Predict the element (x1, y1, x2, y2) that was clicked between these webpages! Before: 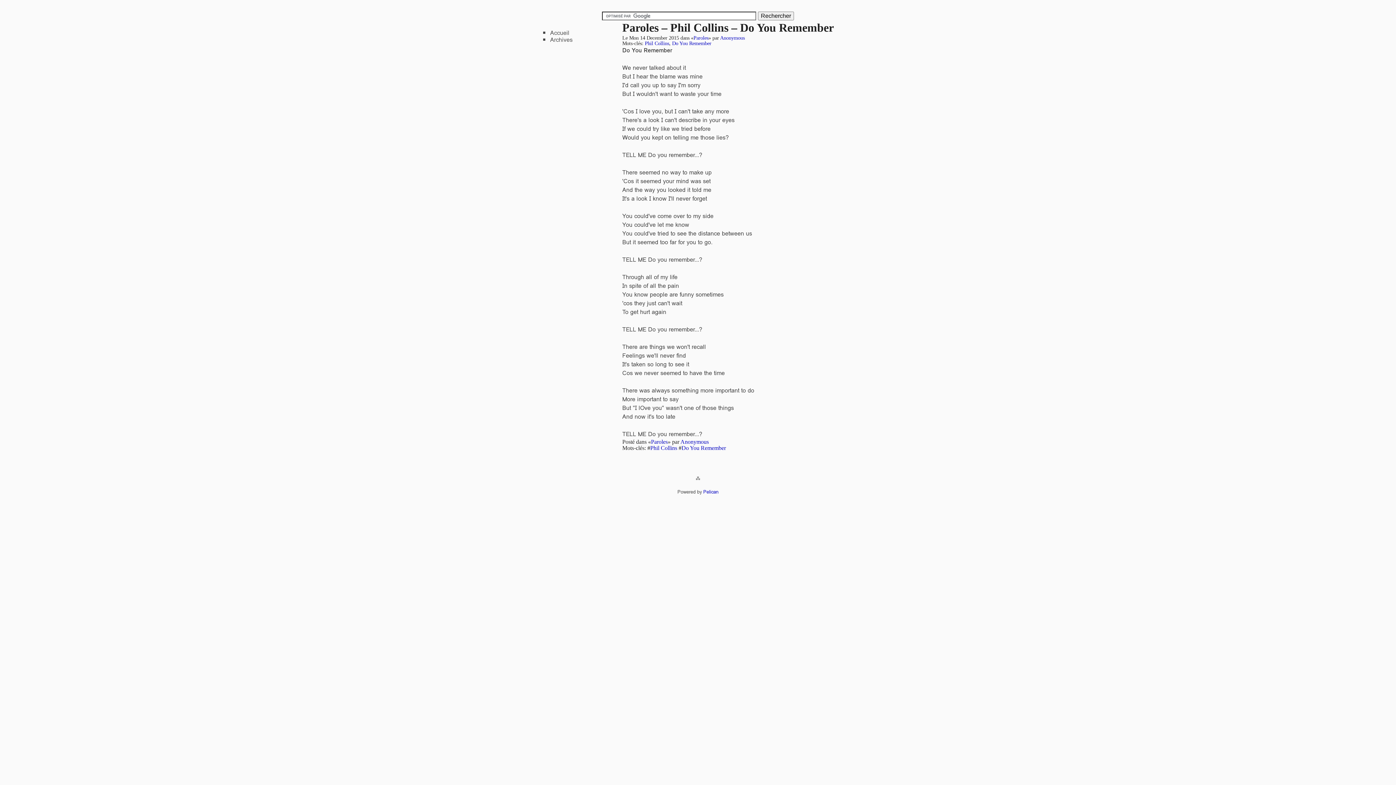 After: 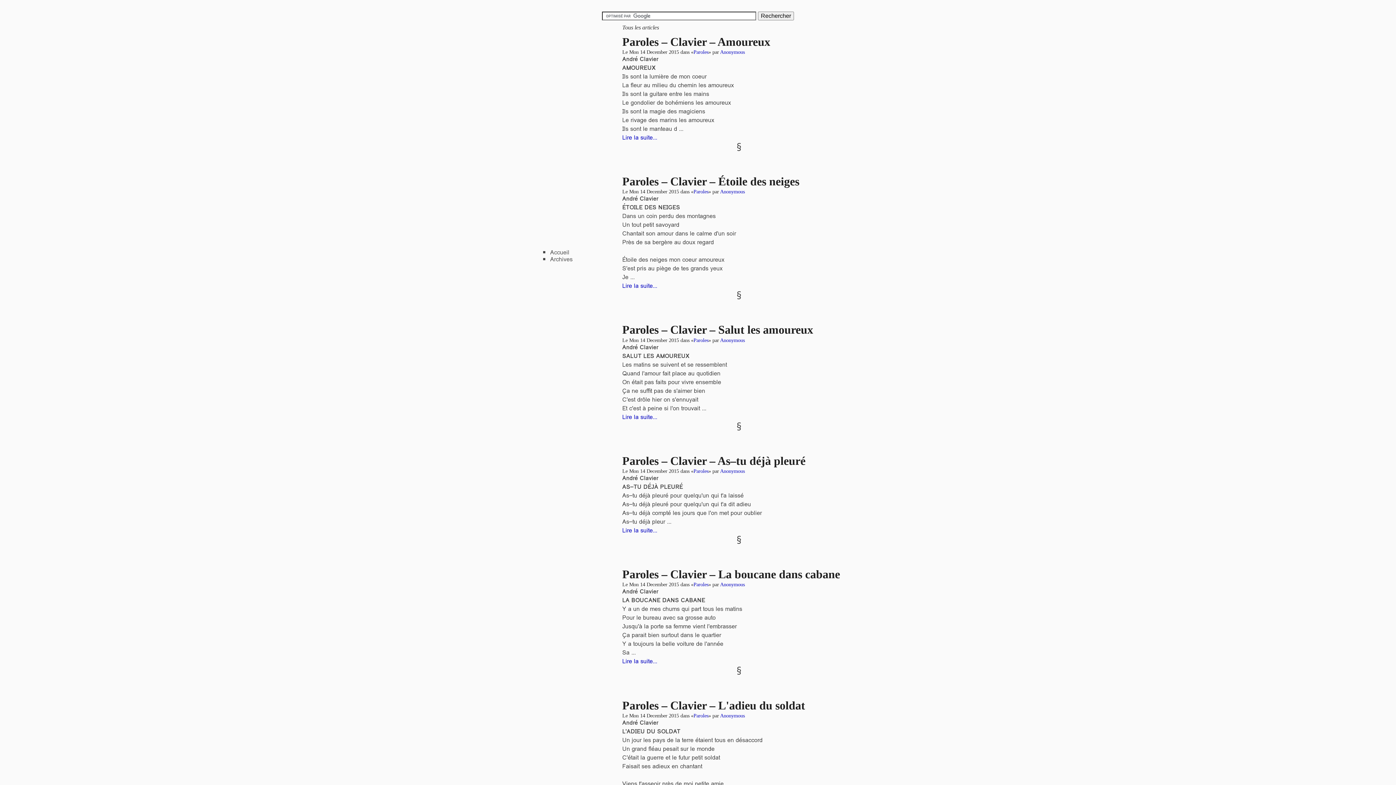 Action: bbox: (550, 28, 569, 37) label: Accueil